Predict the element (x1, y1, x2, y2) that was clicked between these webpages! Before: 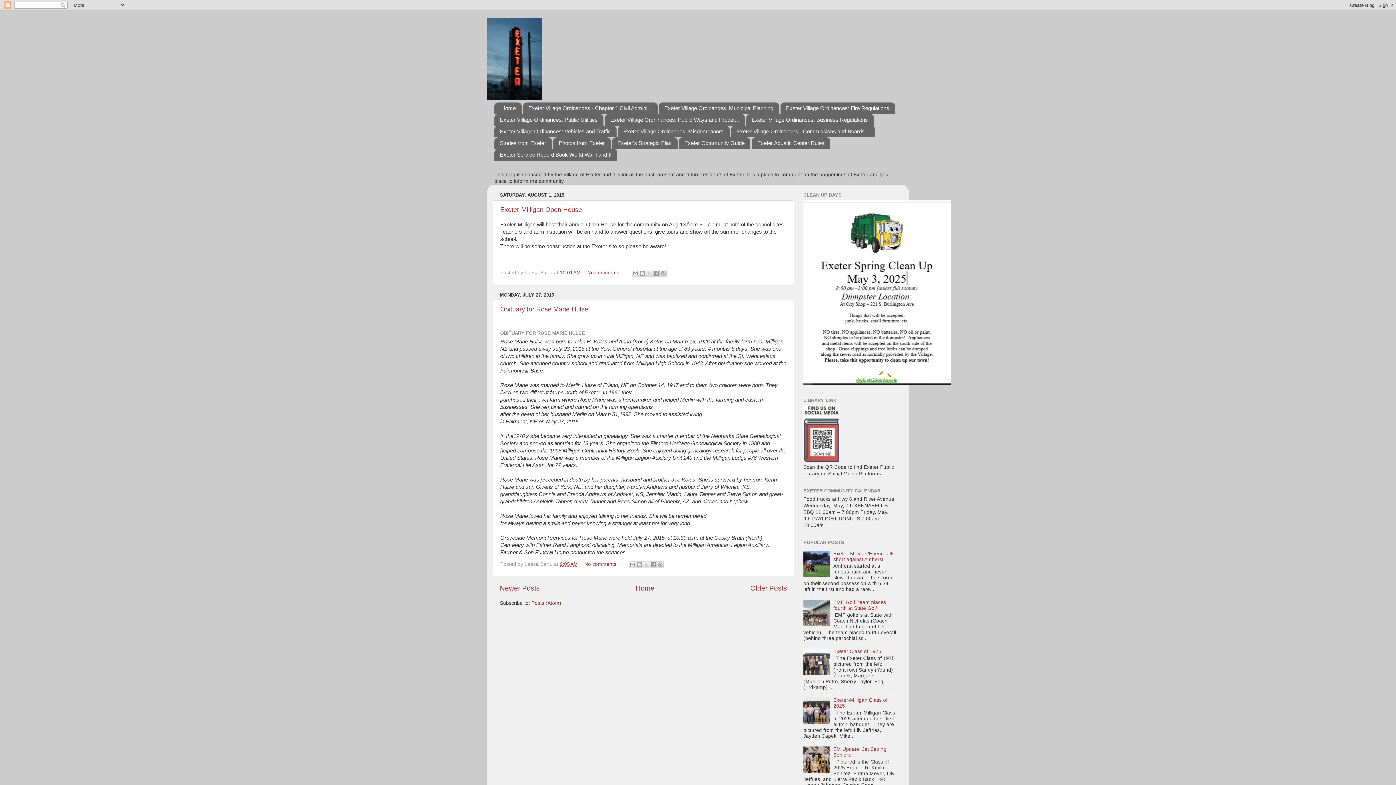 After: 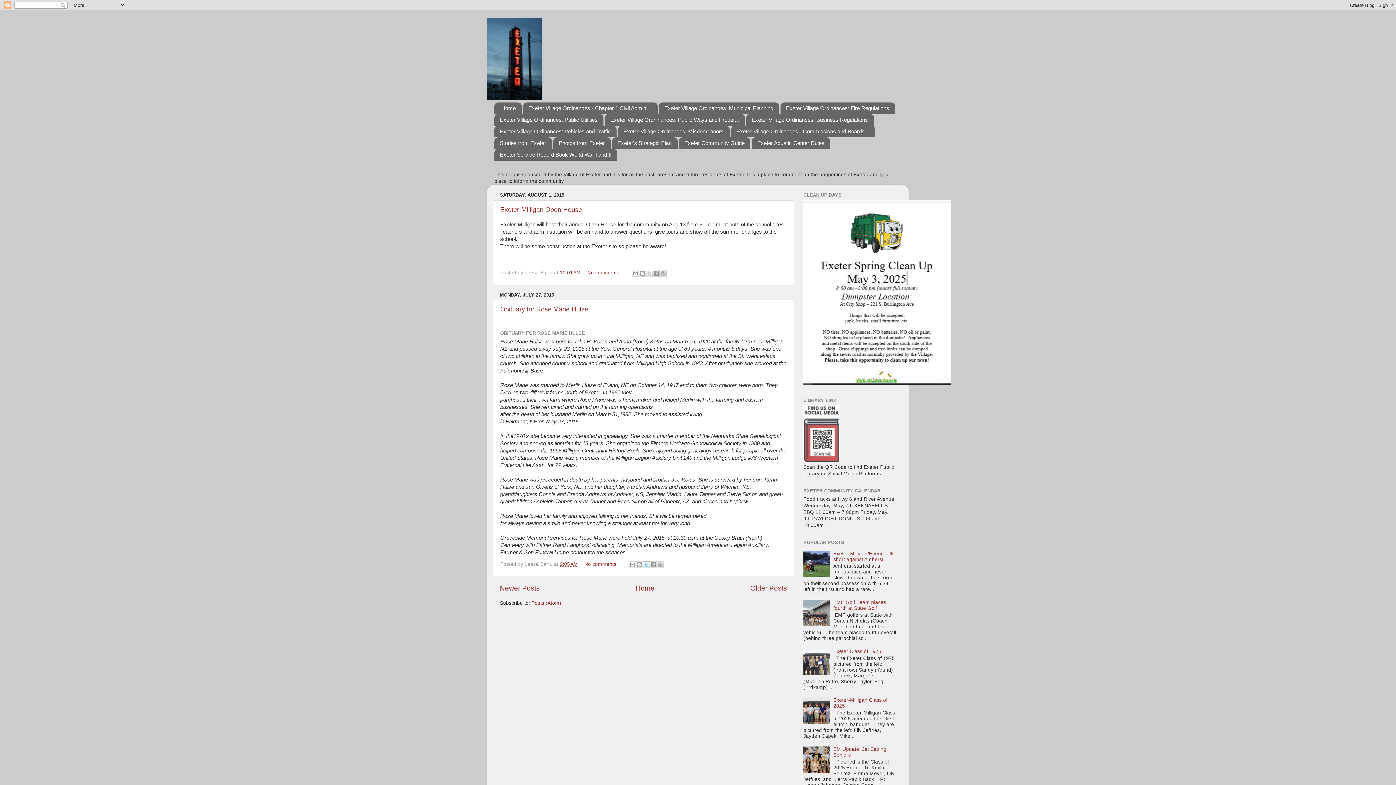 Action: bbox: (642, 561, 650, 568) label: Share to X